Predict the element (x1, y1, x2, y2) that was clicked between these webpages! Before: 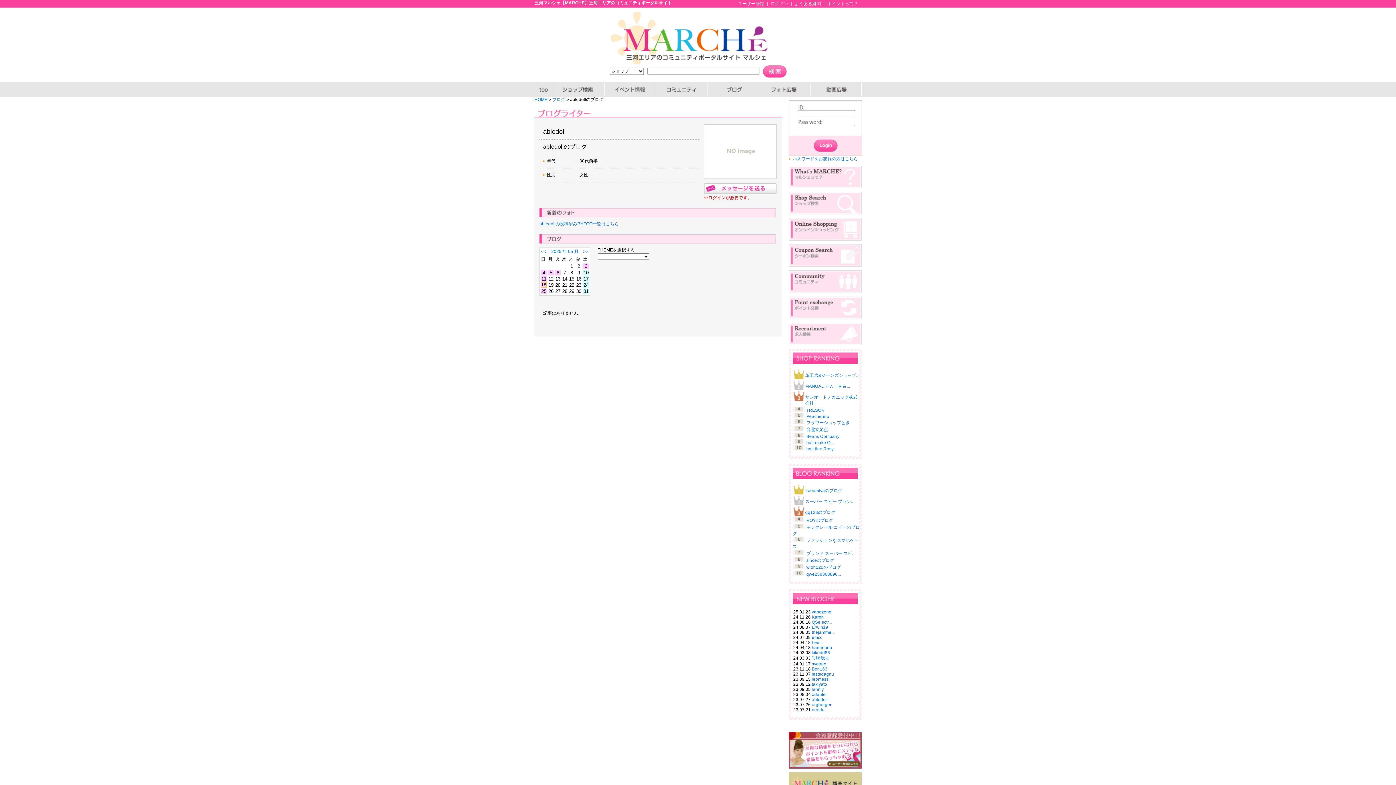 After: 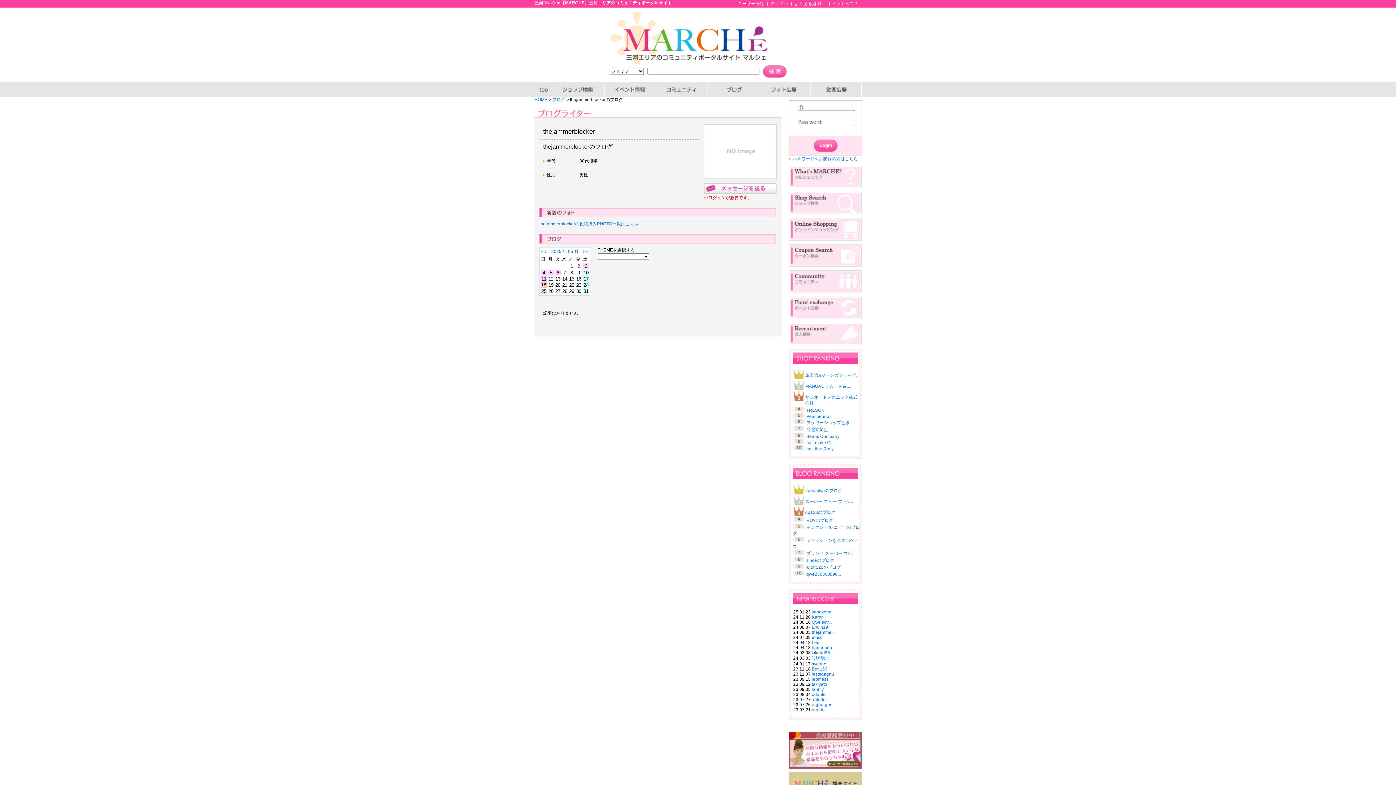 Action: bbox: (812, 630, 834, 635) label: thejamme...